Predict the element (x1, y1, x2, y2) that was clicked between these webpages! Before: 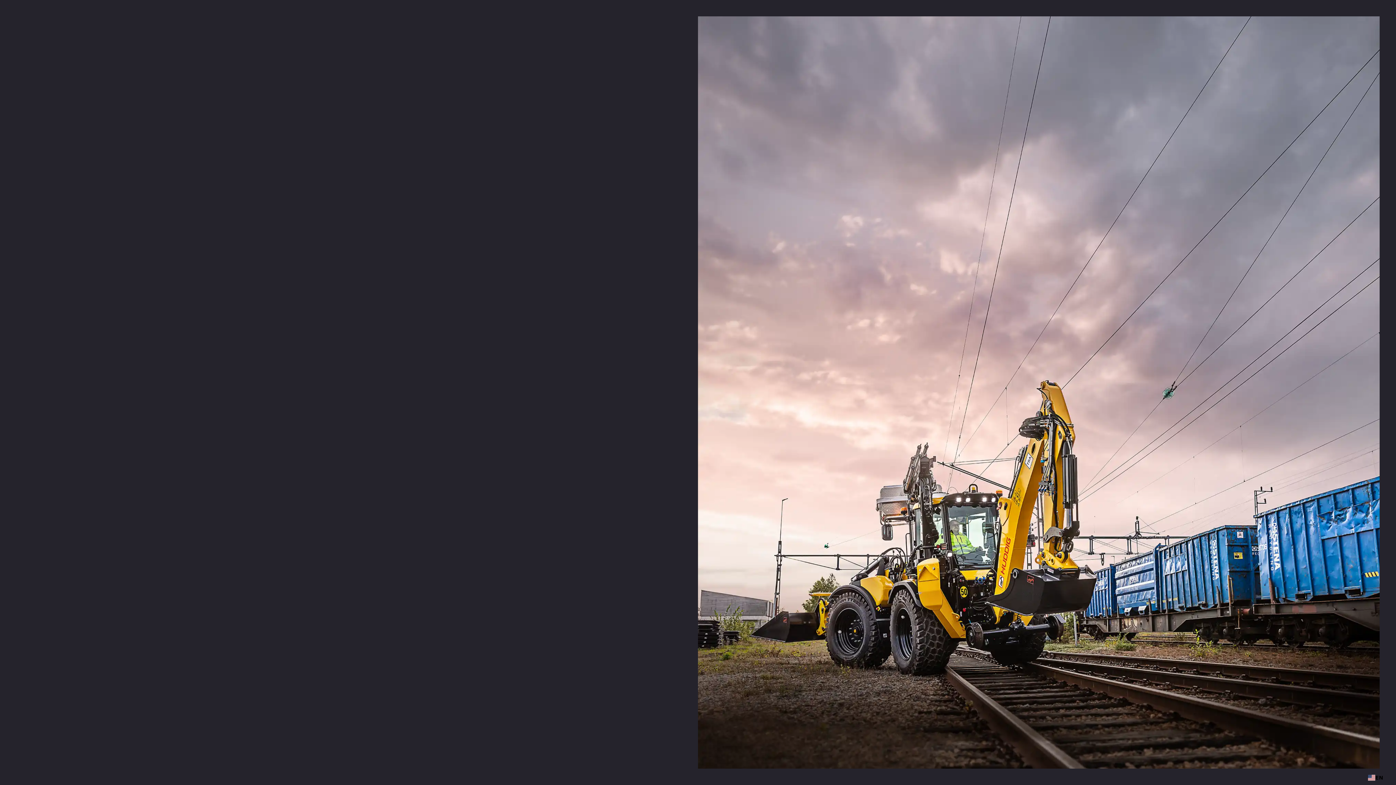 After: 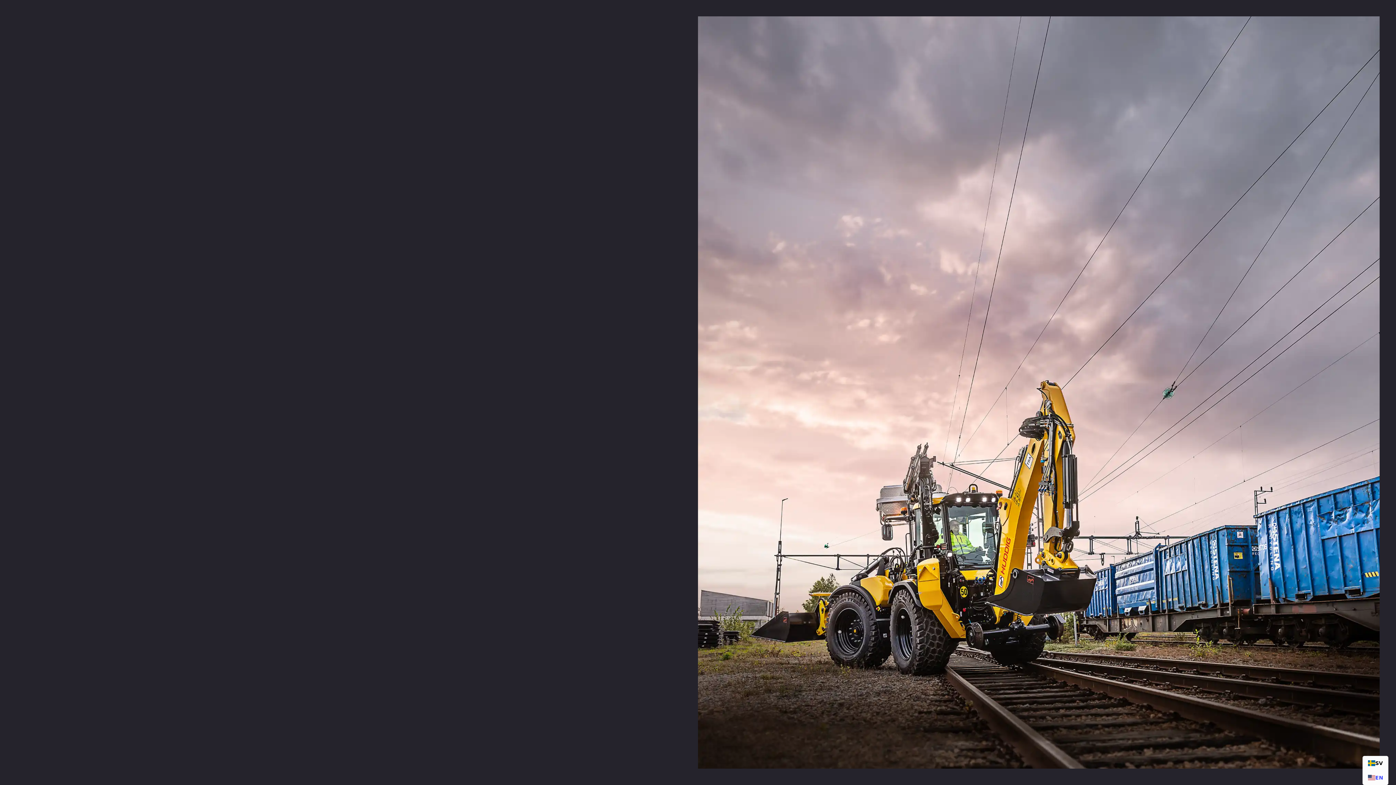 Action: bbox: (1368, 774, 1383, 781) label: EN